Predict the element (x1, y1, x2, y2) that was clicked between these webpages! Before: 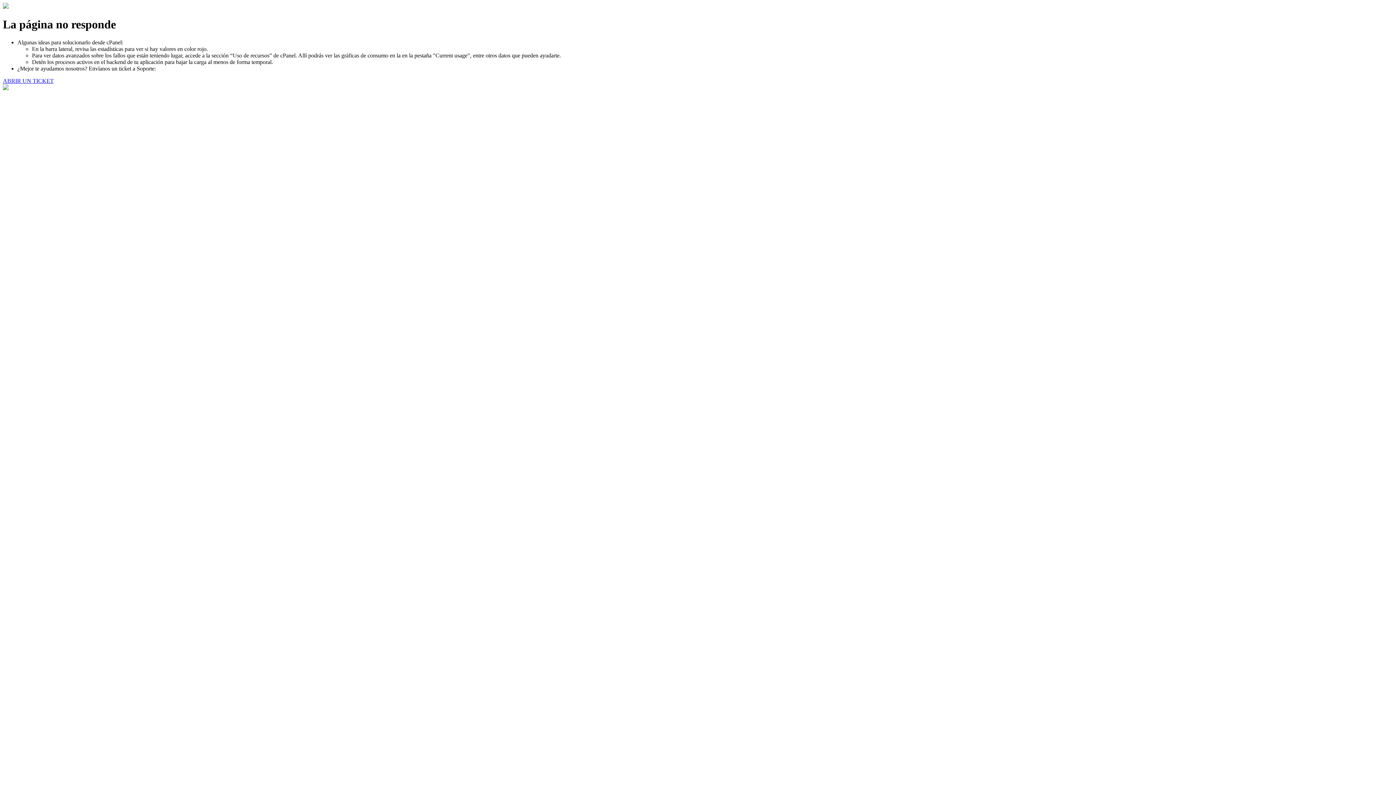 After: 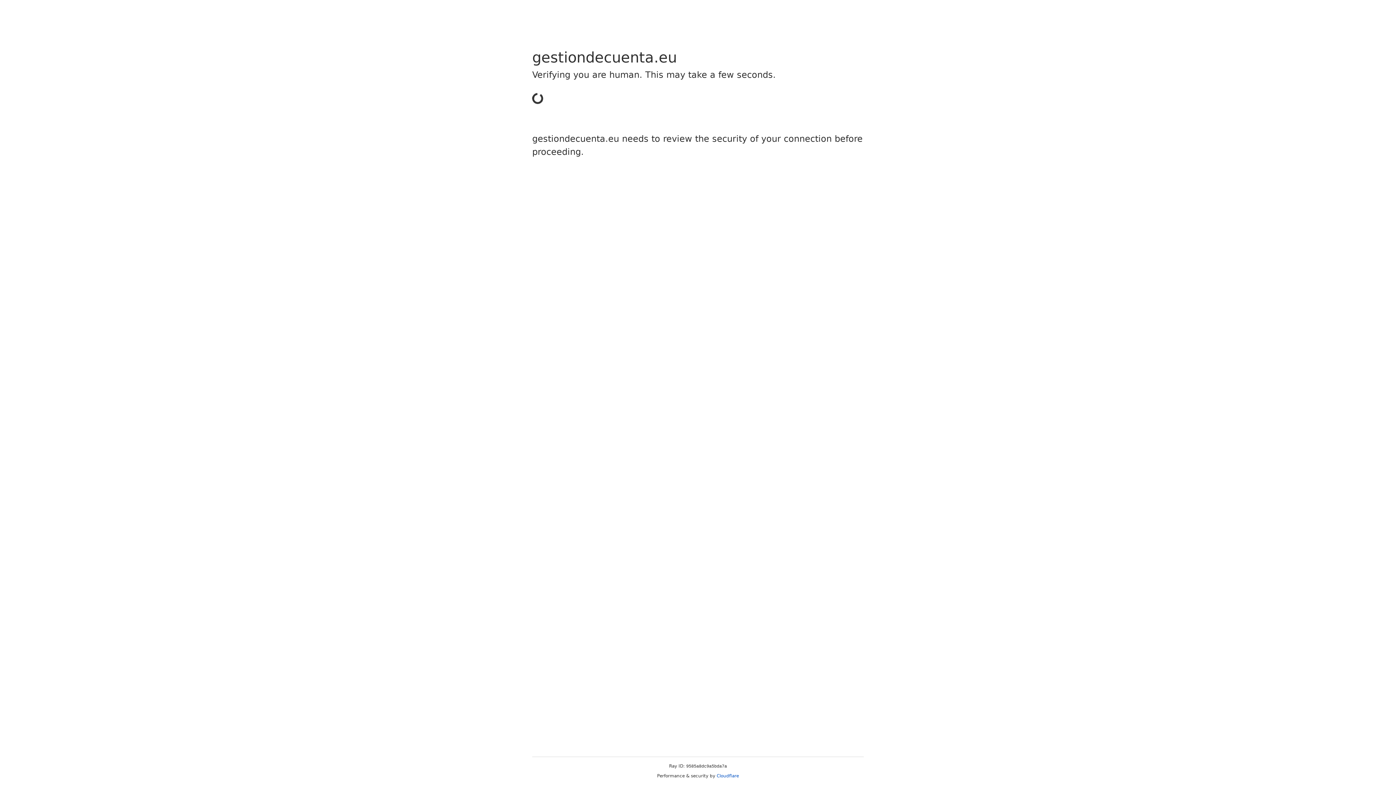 Action: label: ABRIR UN TICKET bbox: (2, 77, 53, 83)